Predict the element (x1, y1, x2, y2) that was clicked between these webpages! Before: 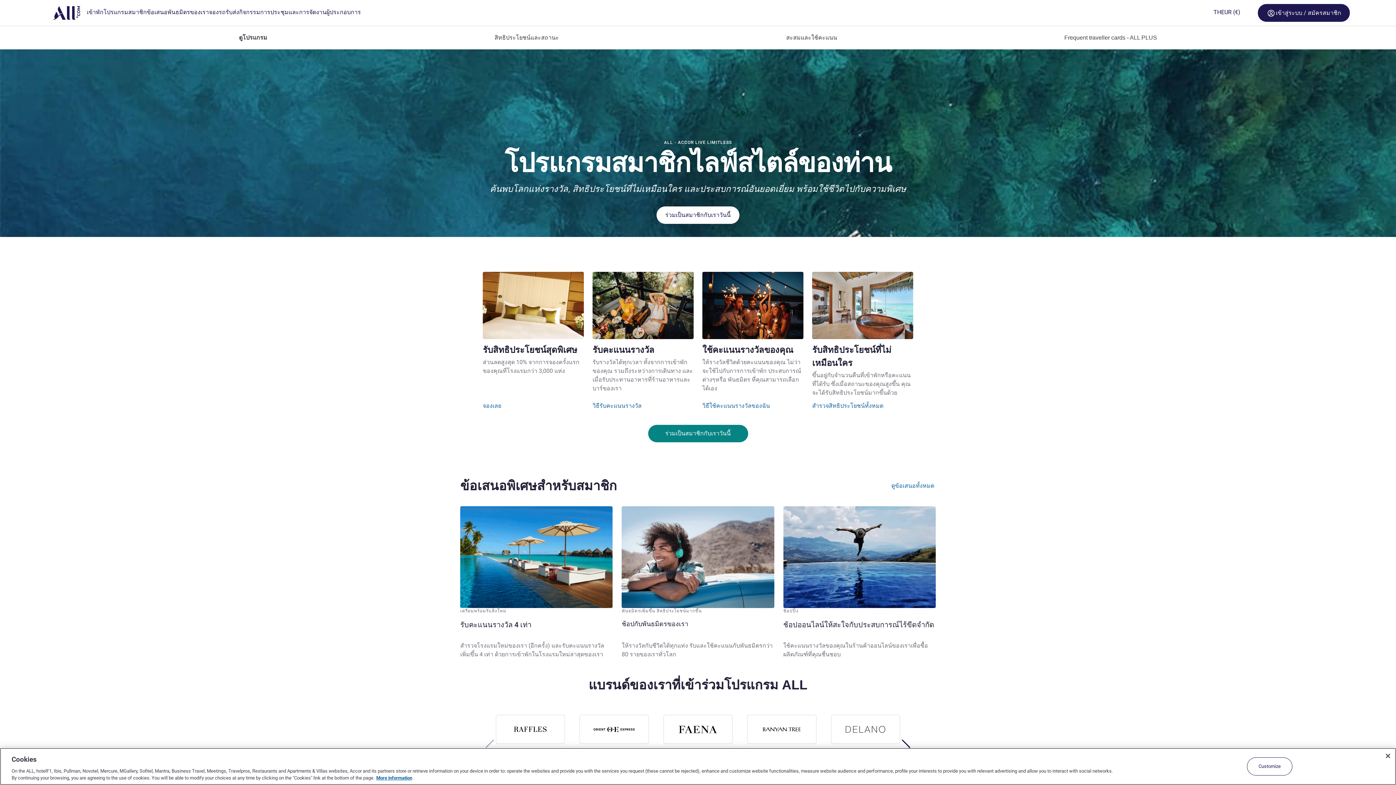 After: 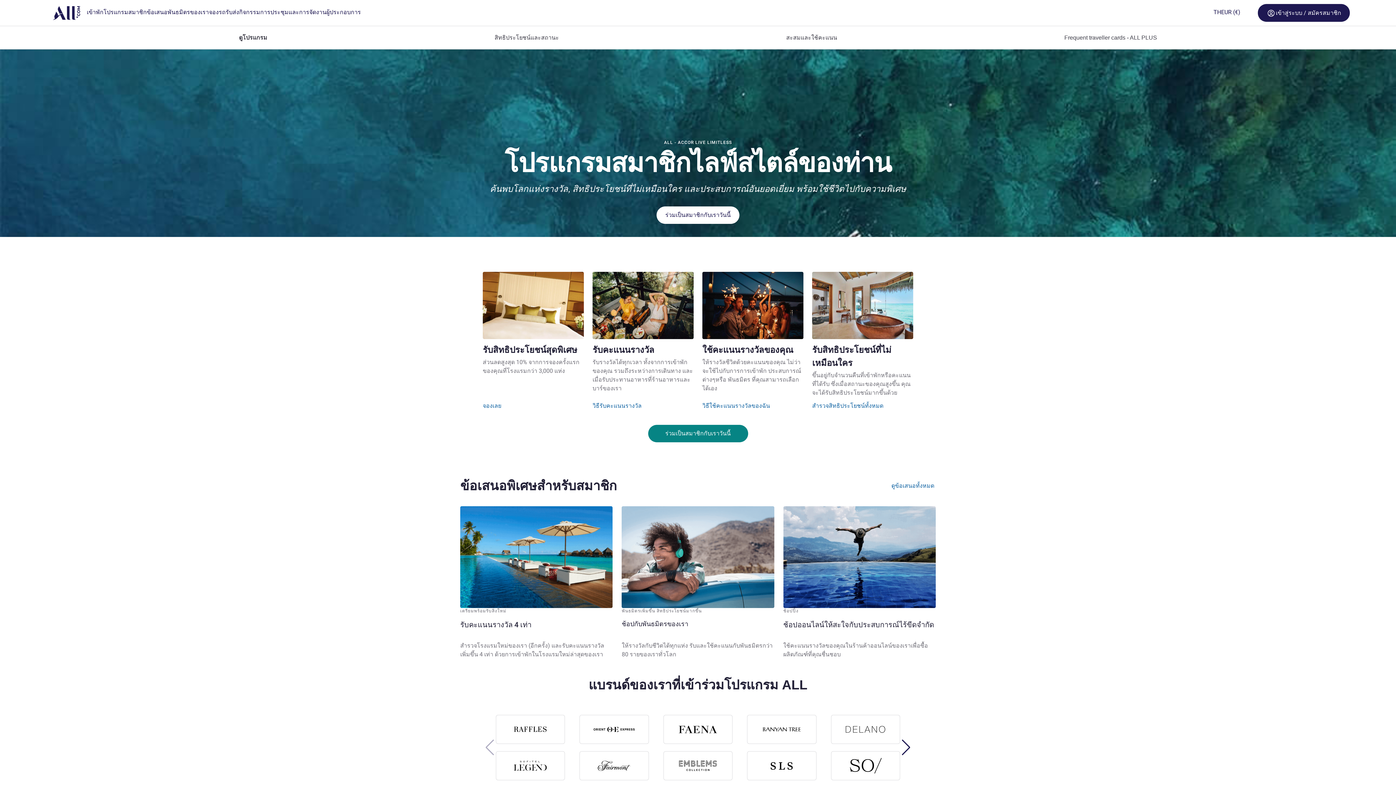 Action: bbox: (1380, 748, 1396, 764) label: Close